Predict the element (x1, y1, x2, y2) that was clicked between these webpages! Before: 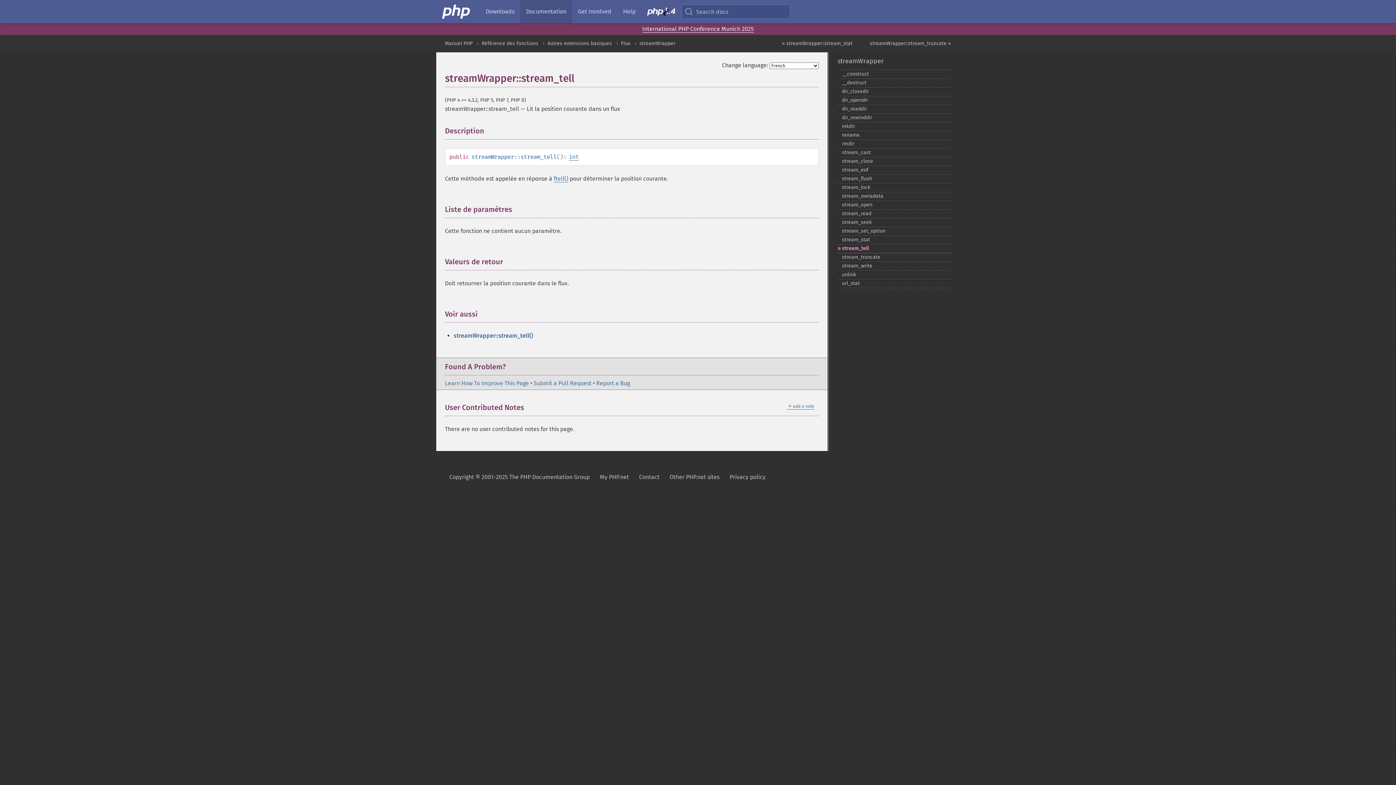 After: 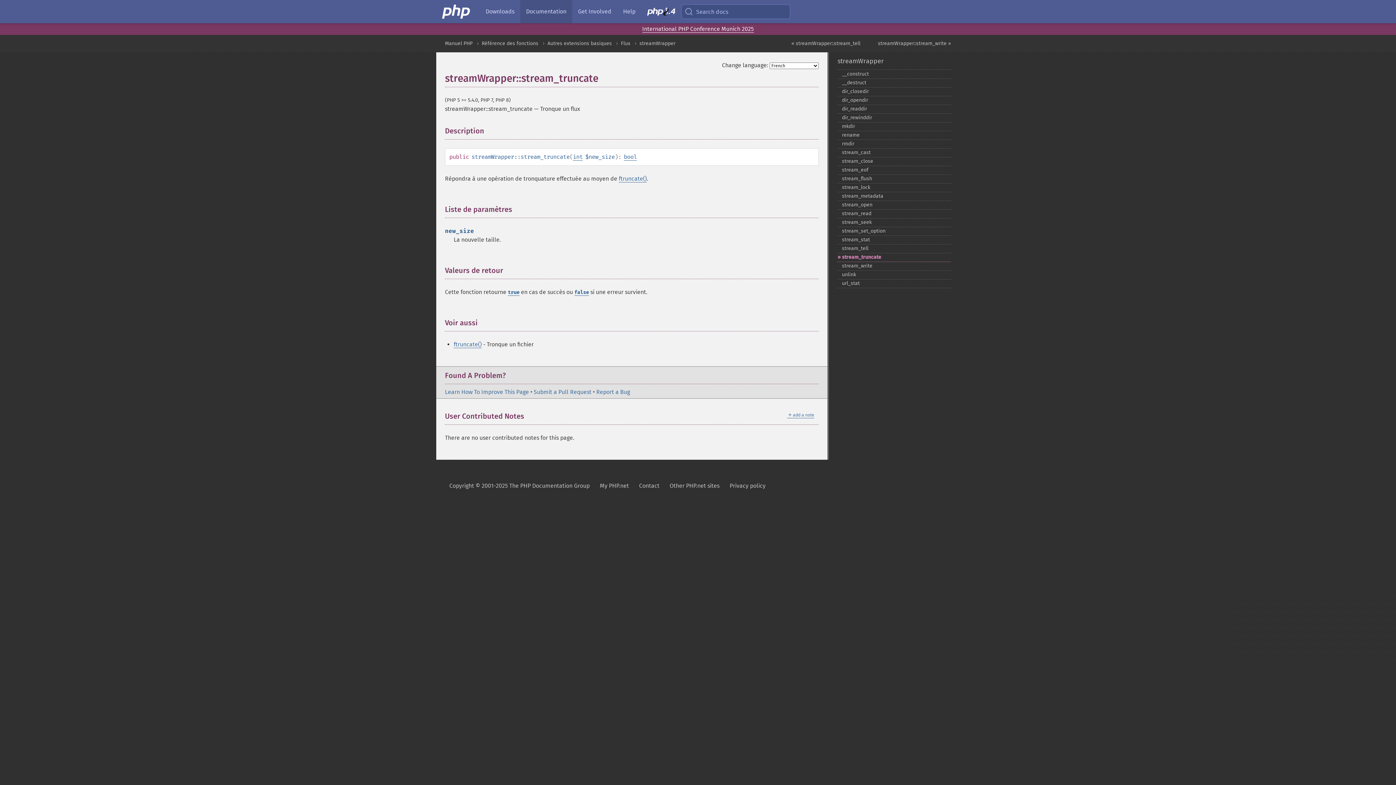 Action: label: stream_​truncate bbox: (837, 253, 951, 262)